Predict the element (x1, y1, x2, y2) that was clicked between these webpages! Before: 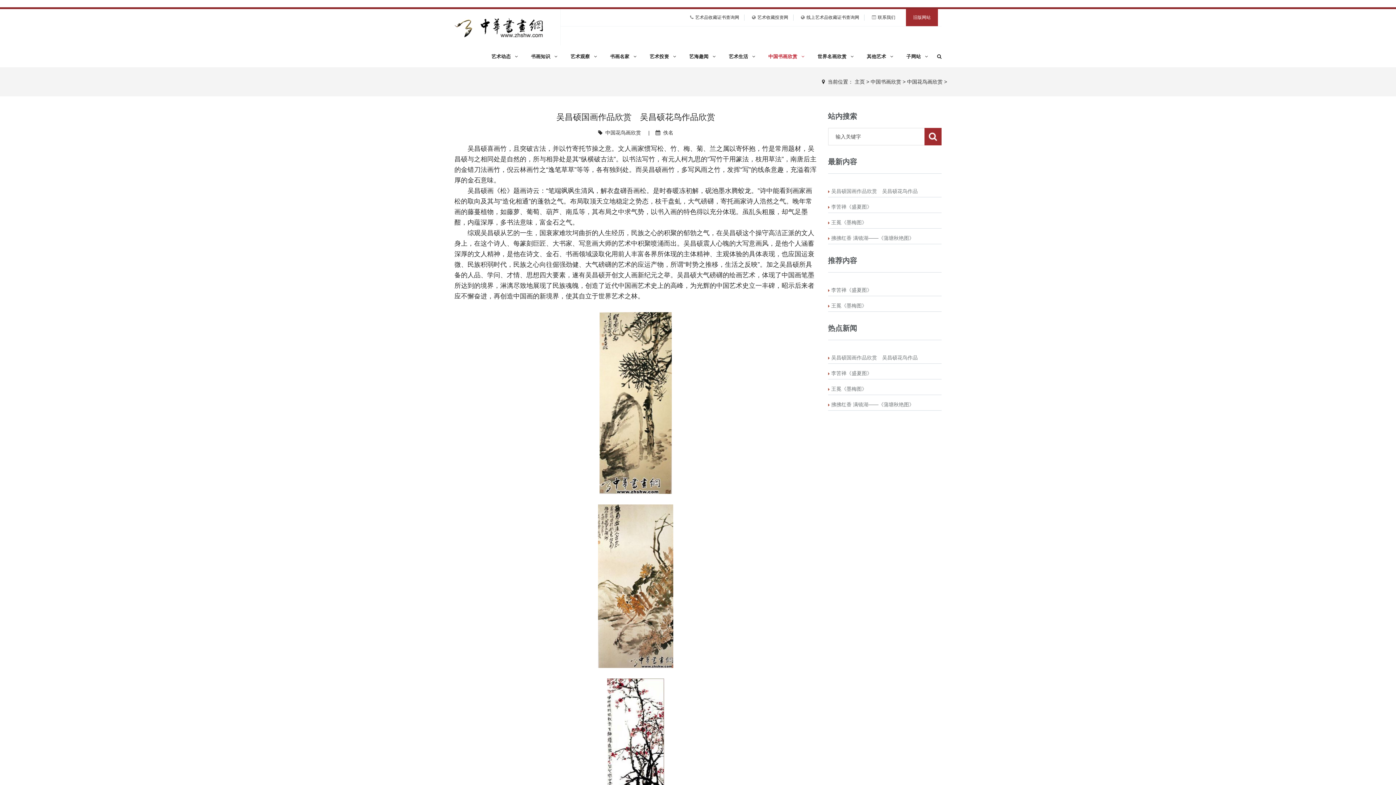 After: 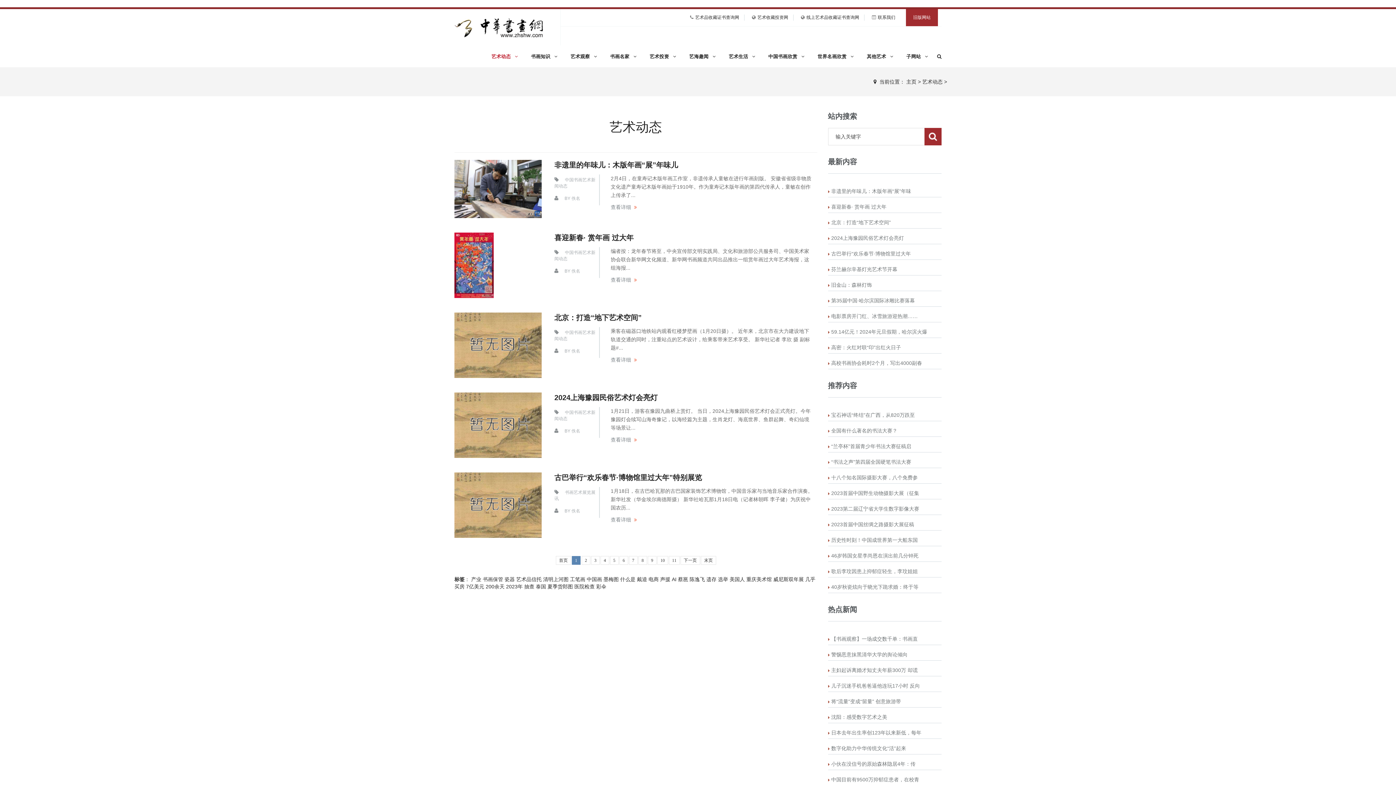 Action: label: 艺术动态  bbox: (491, 53, 518, 59)